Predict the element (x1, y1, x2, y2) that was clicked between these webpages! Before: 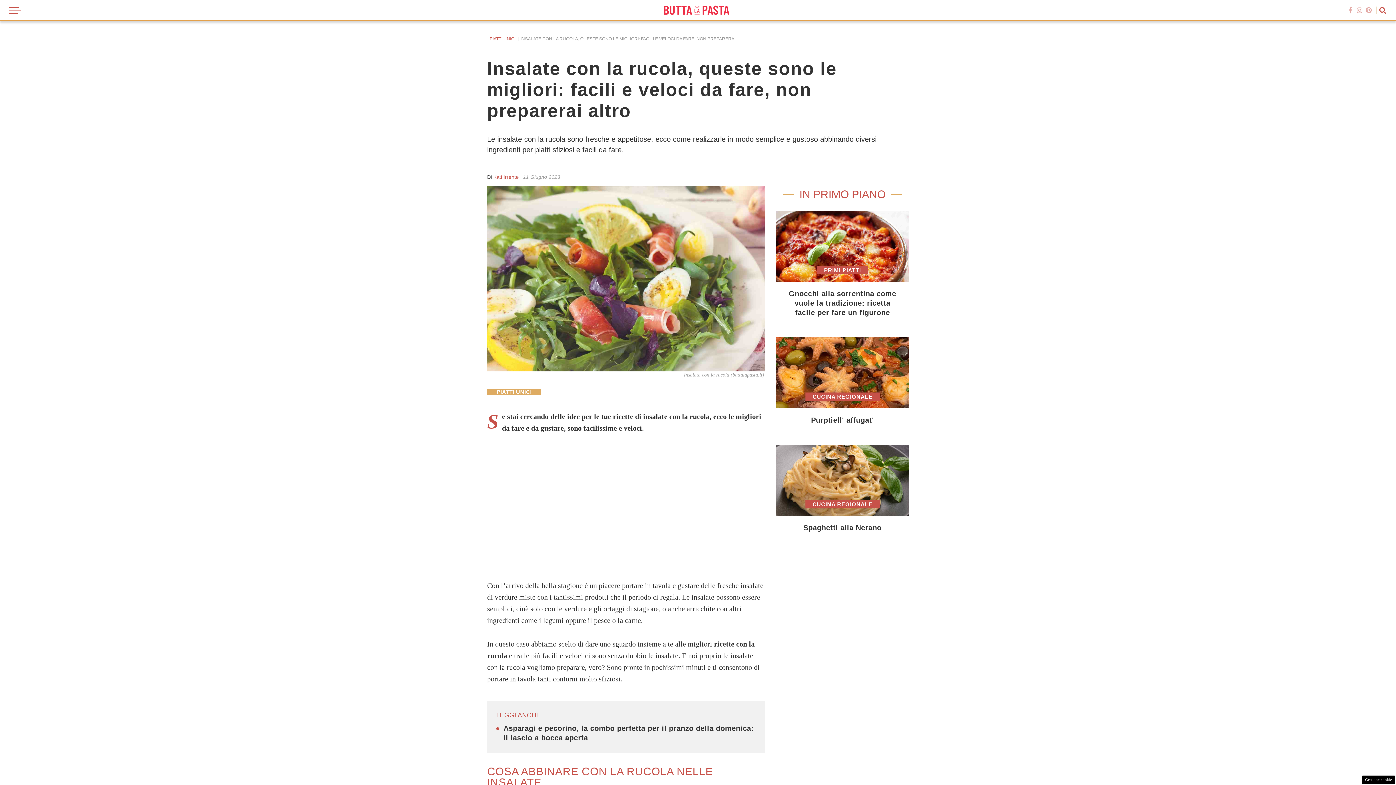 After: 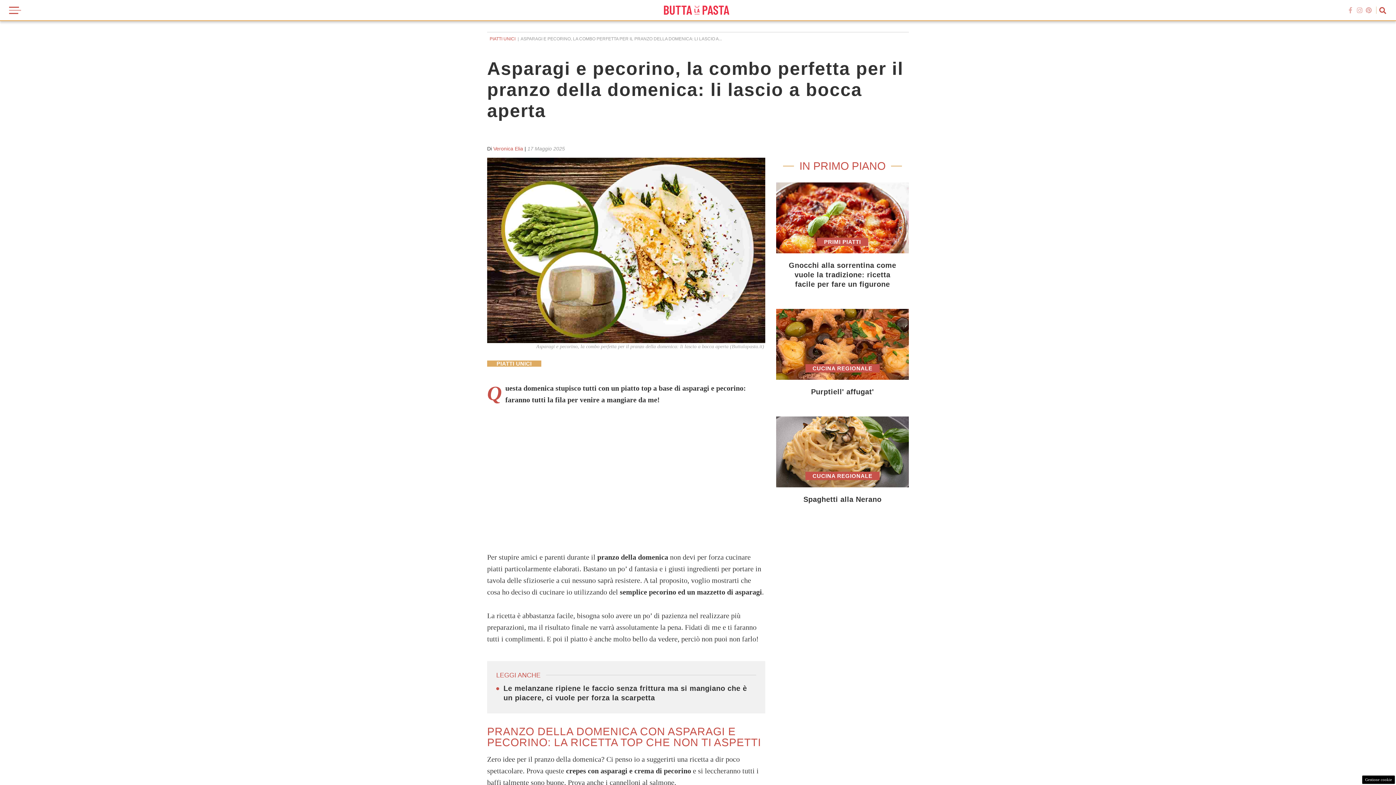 Action: bbox: (496, 724, 756, 742) label: Asparagi e pecorino, la combo perfetta per il pranzo della domenica: li lascio a bocca aperta